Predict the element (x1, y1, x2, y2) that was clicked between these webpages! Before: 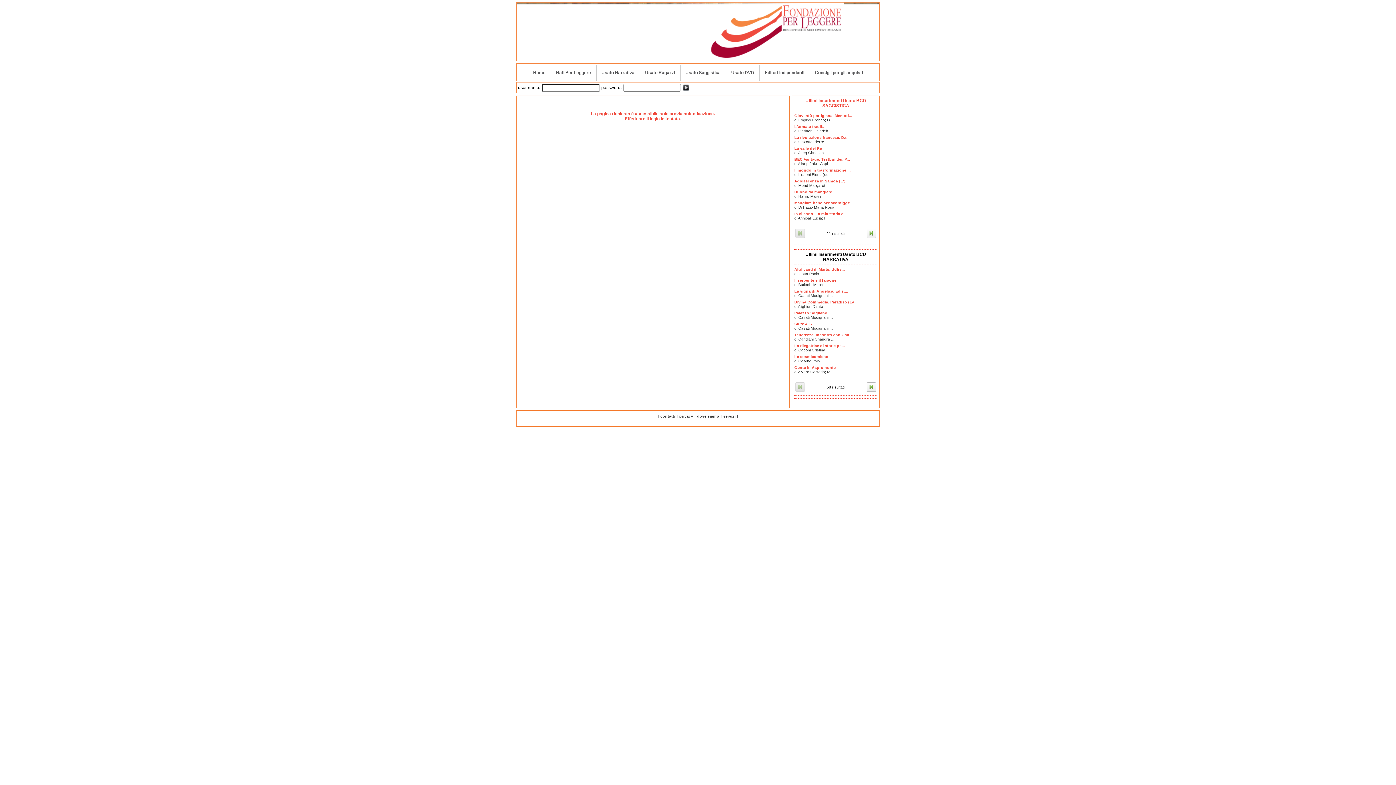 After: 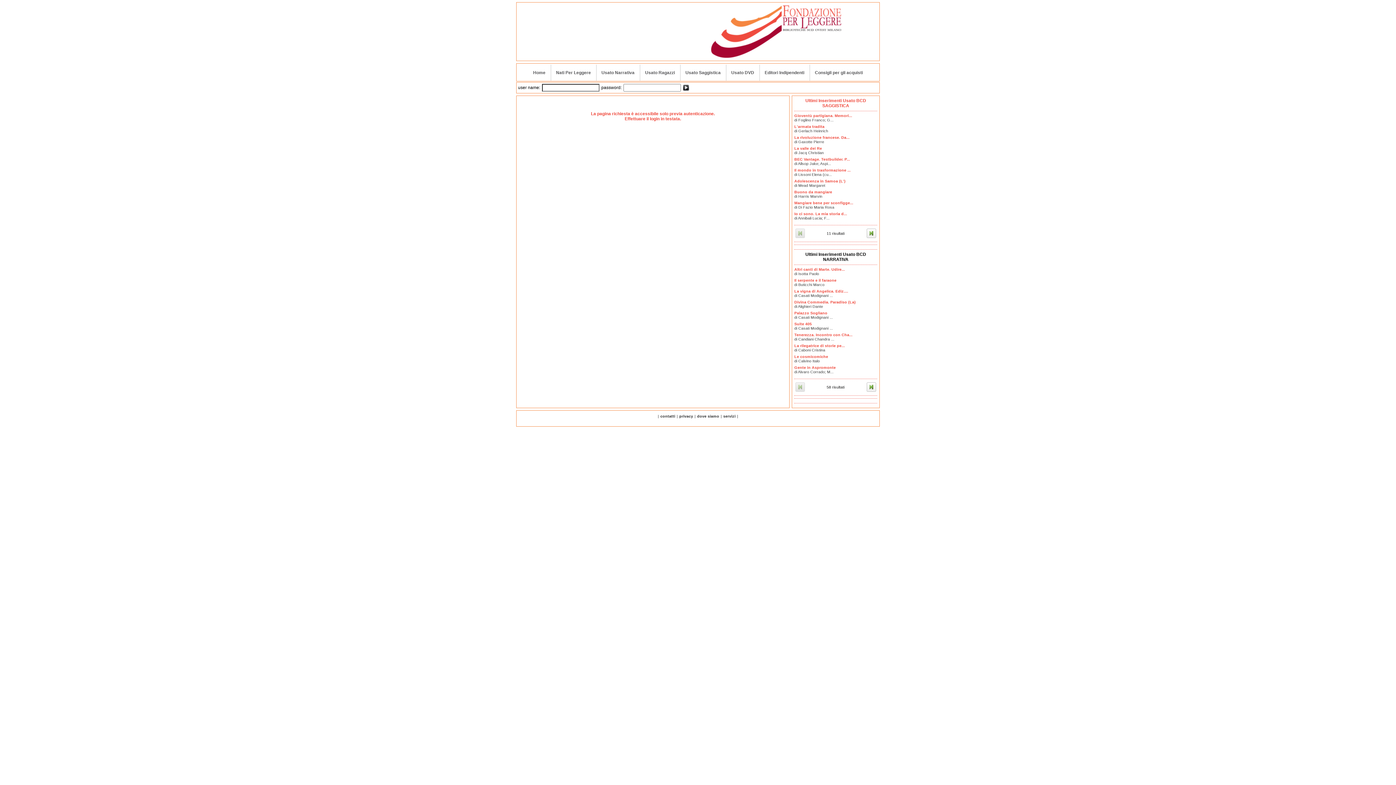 Action: bbox: (794, 200, 853, 209) label: Mangiare bene per sconfigge...
di Di Fazio Maria Rosa